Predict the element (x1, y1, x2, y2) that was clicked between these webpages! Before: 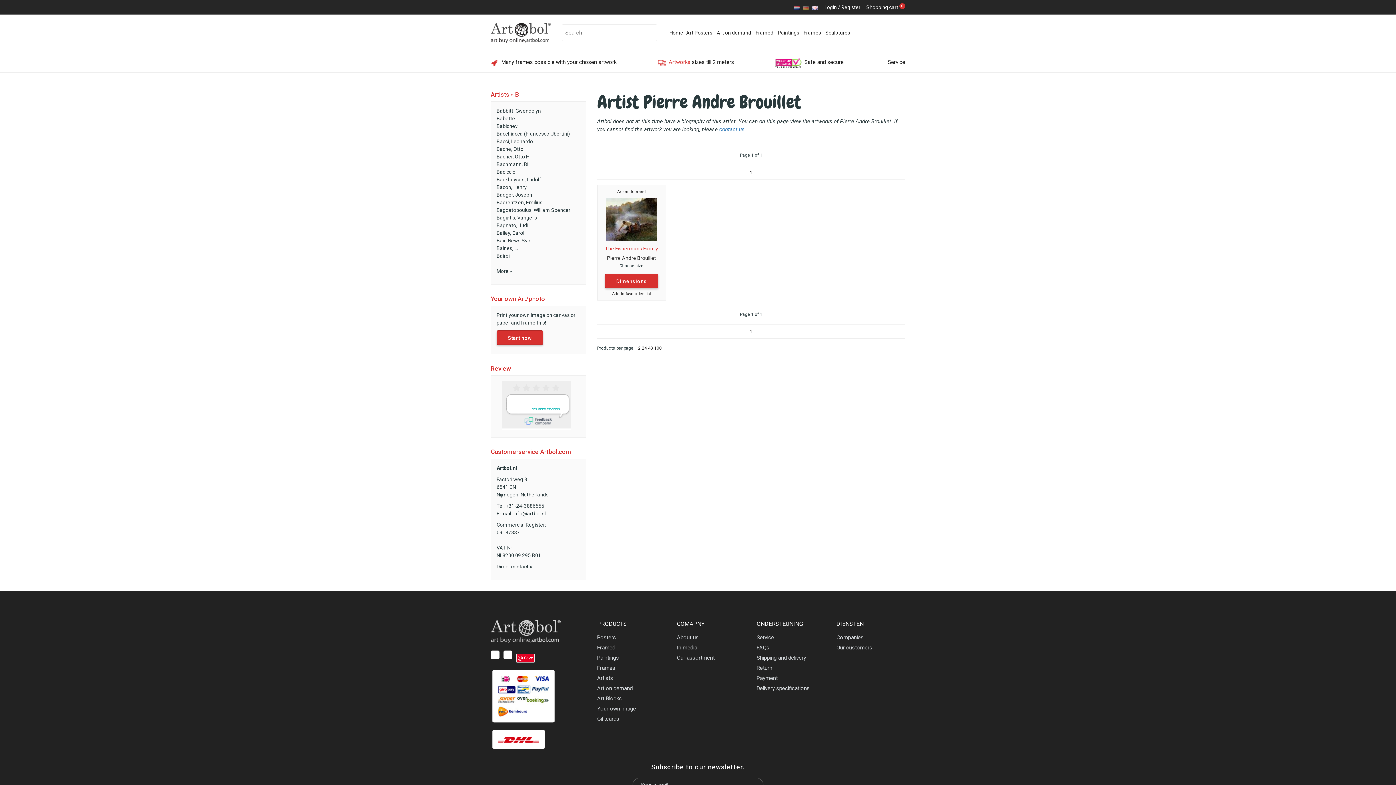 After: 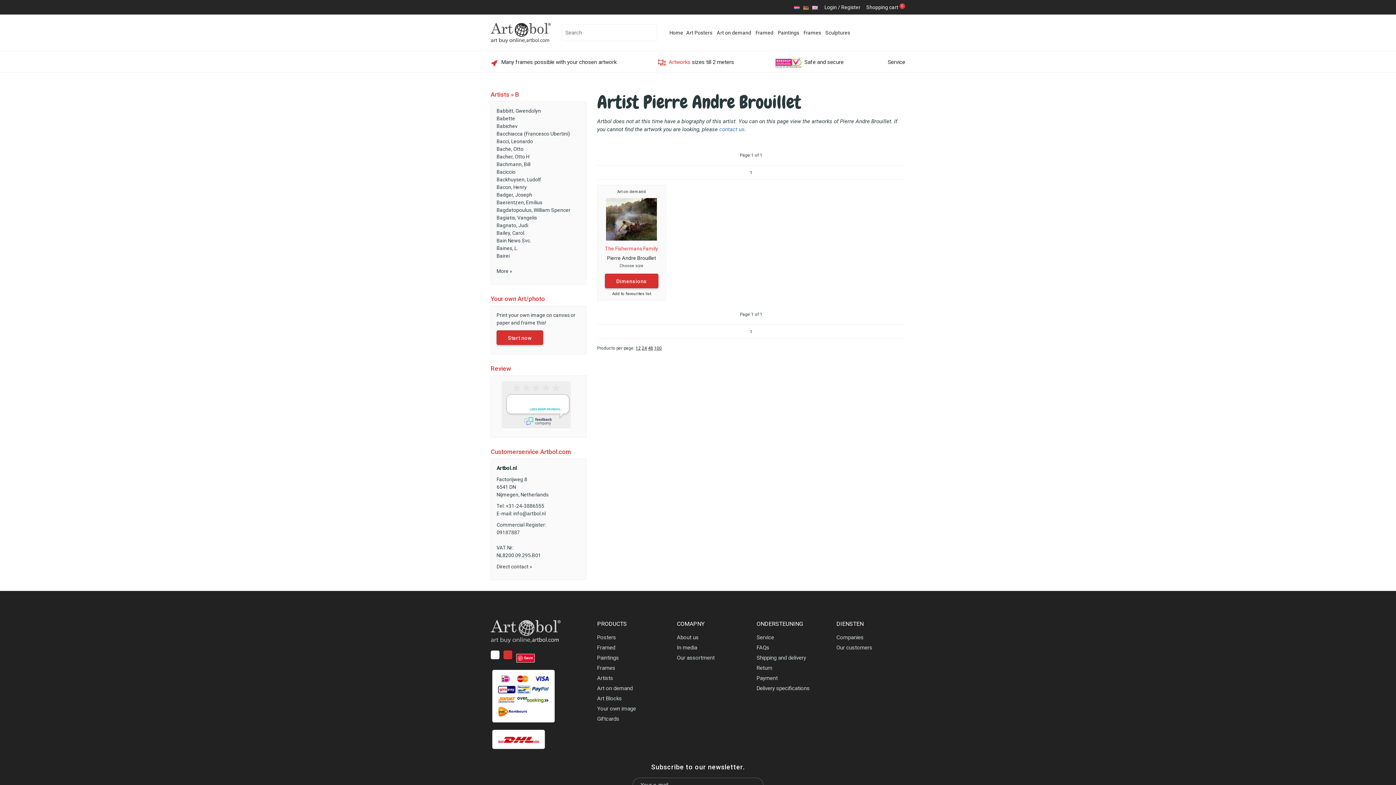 Action: bbox: (503, 650, 512, 659)